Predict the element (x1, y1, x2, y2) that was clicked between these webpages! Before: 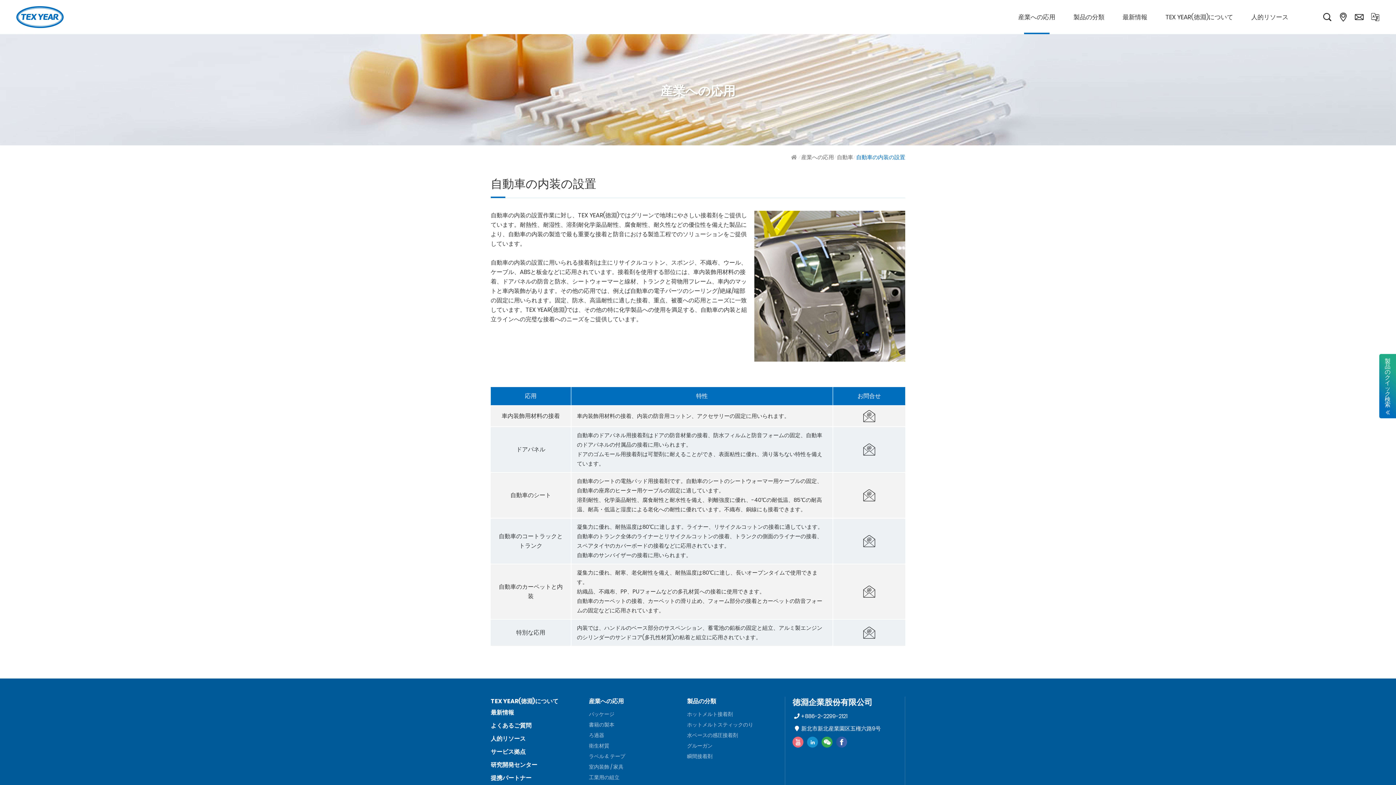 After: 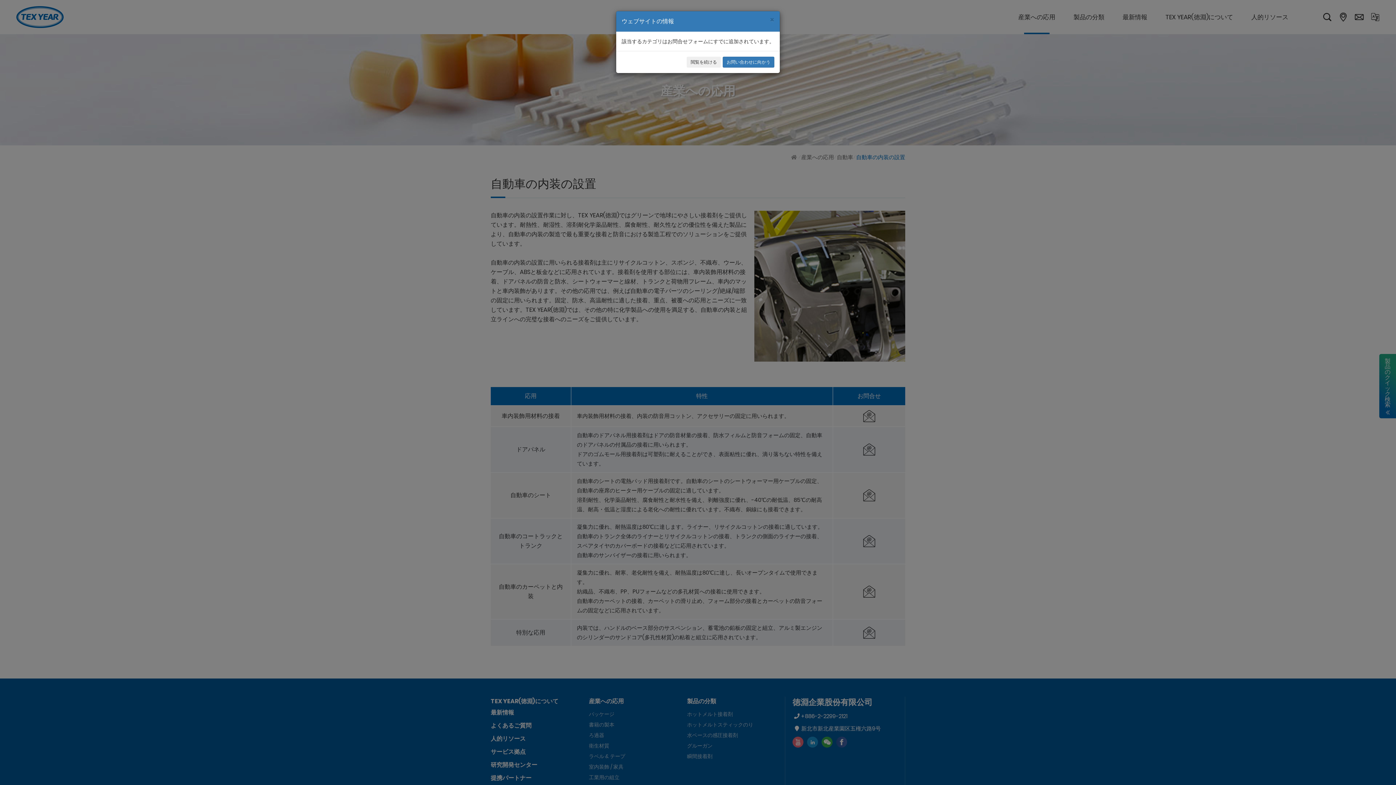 Action: bbox: (862, 409, 876, 422) label: お問合せ